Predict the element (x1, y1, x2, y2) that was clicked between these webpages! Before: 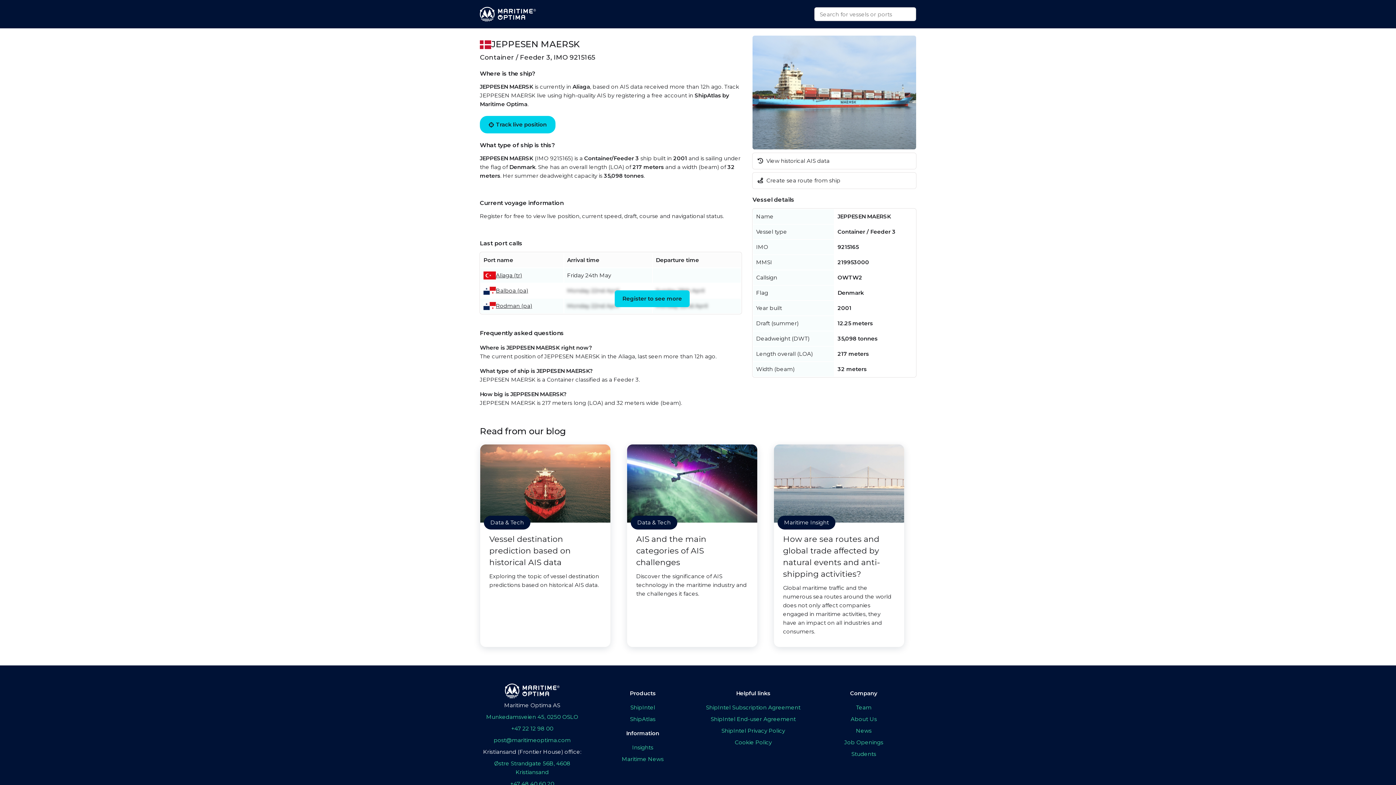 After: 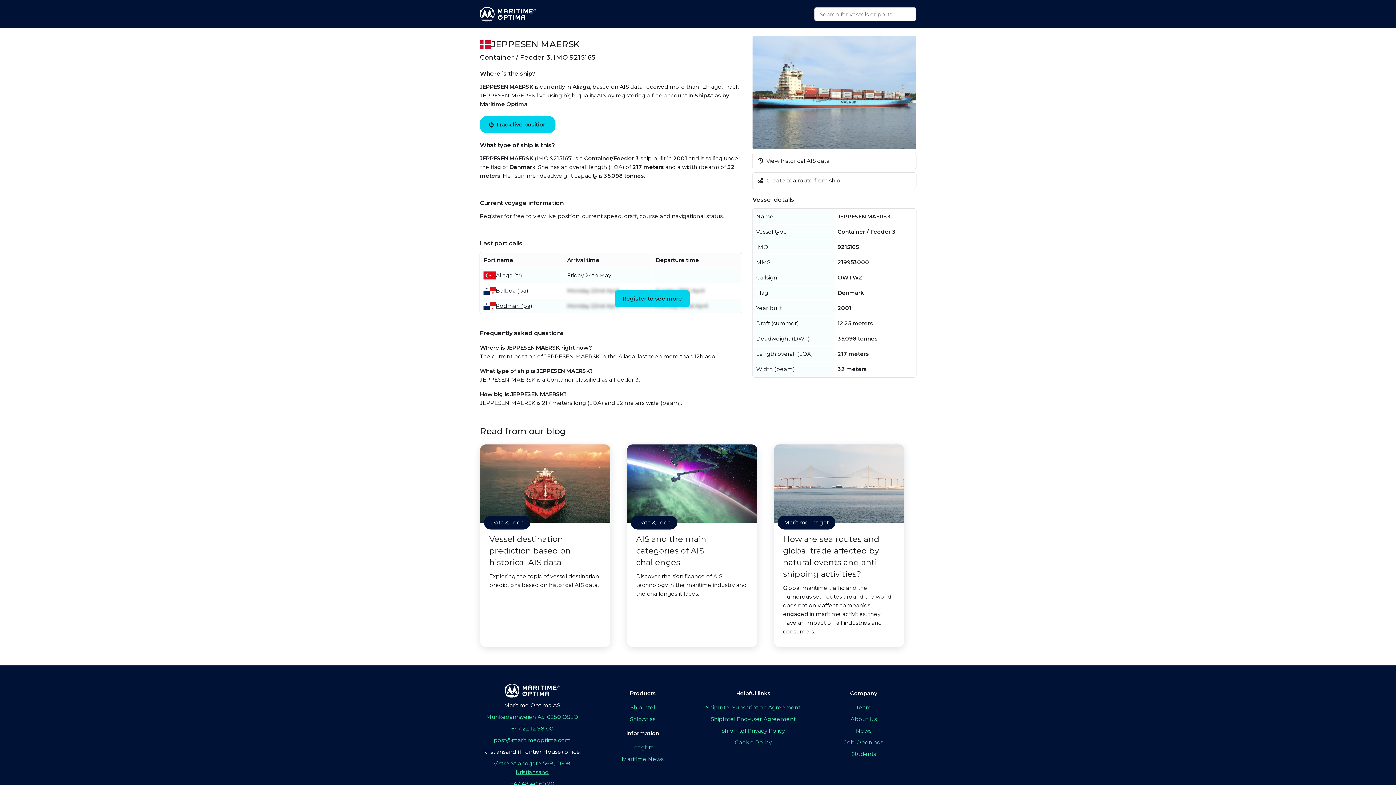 Action: label: Østre Strandgate 56B, 4608 Kristiansand bbox: (480, 759, 584, 777)